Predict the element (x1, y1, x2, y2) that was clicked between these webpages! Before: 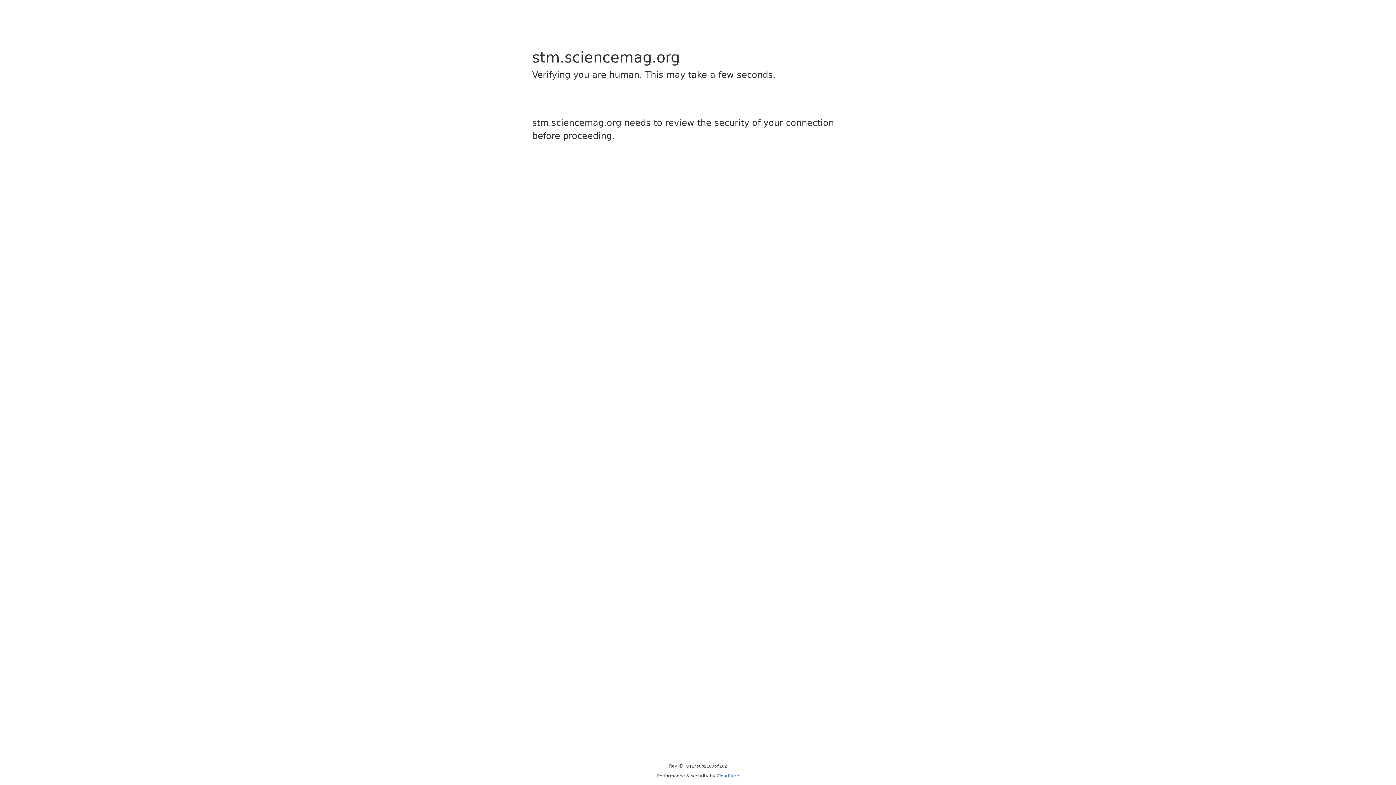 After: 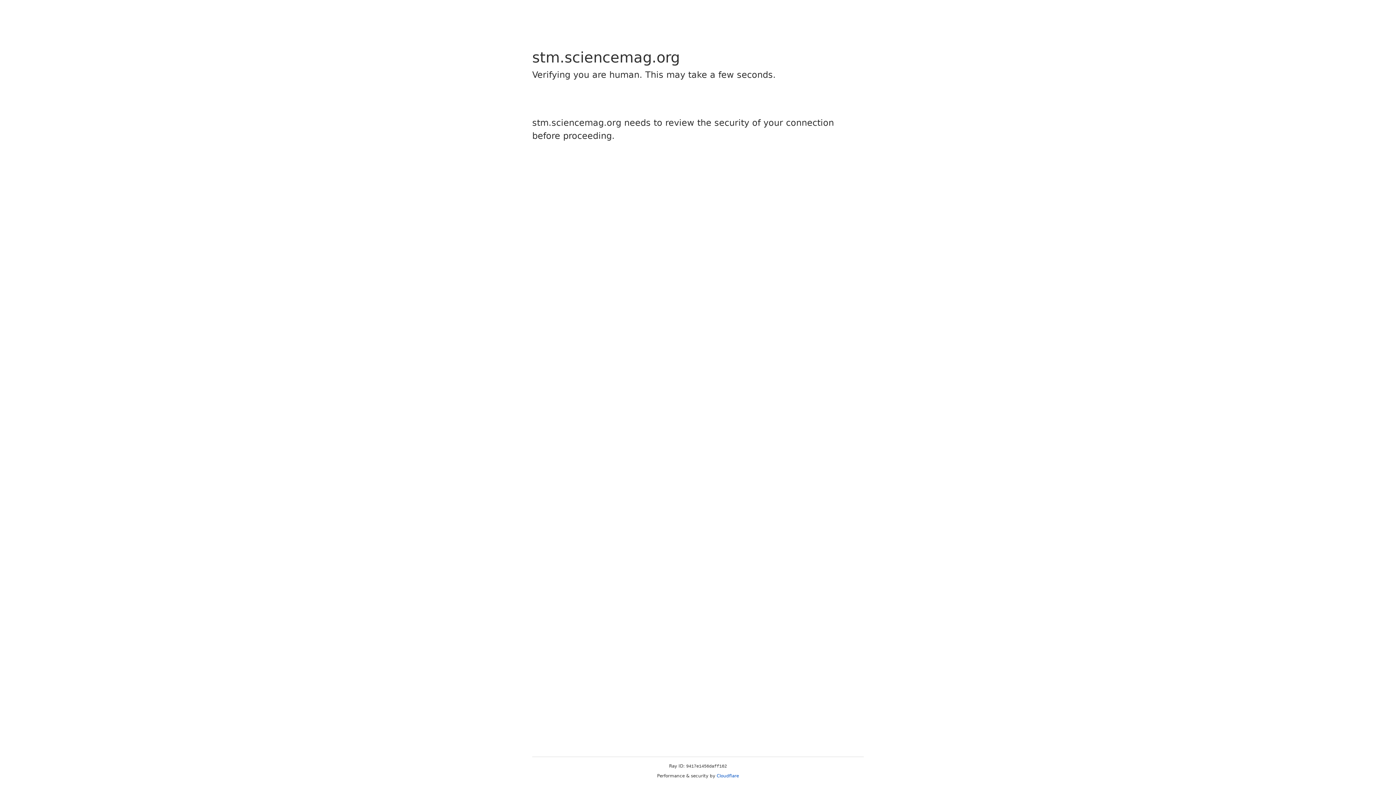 Action: label: Cloudflare bbox: (716, 773, 739, 778)